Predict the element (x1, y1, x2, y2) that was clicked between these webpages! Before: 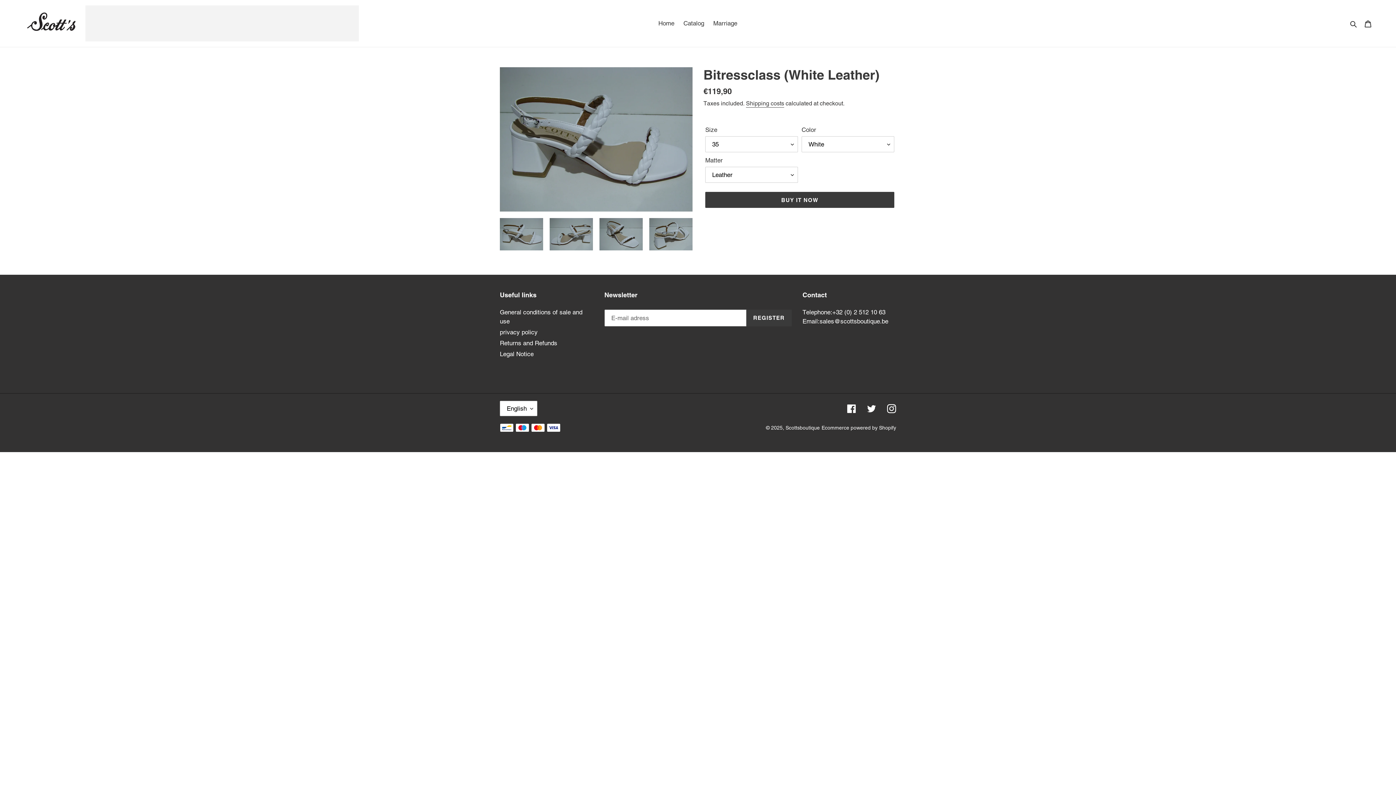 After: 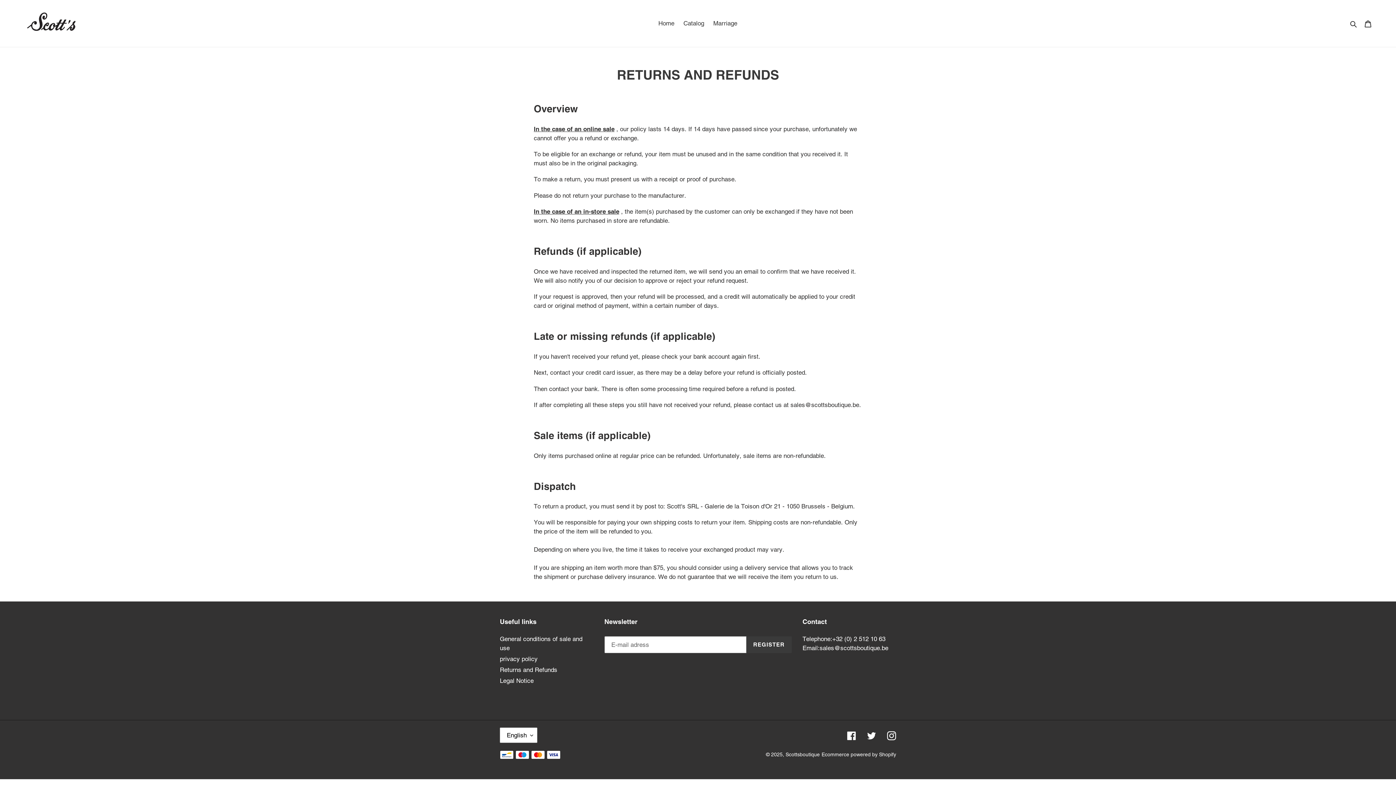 Action: label: Returns and Refunds bbox: (500, 339, 557, 346)